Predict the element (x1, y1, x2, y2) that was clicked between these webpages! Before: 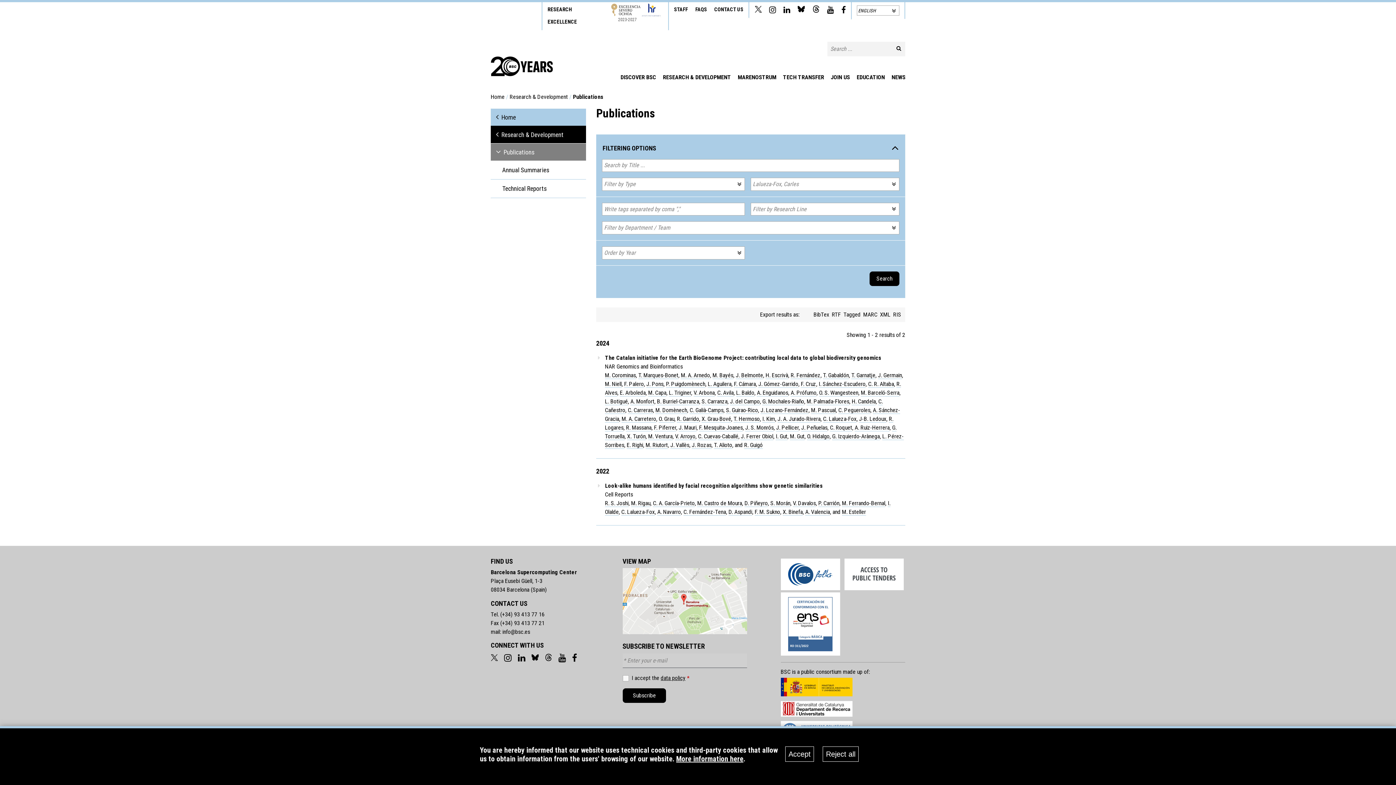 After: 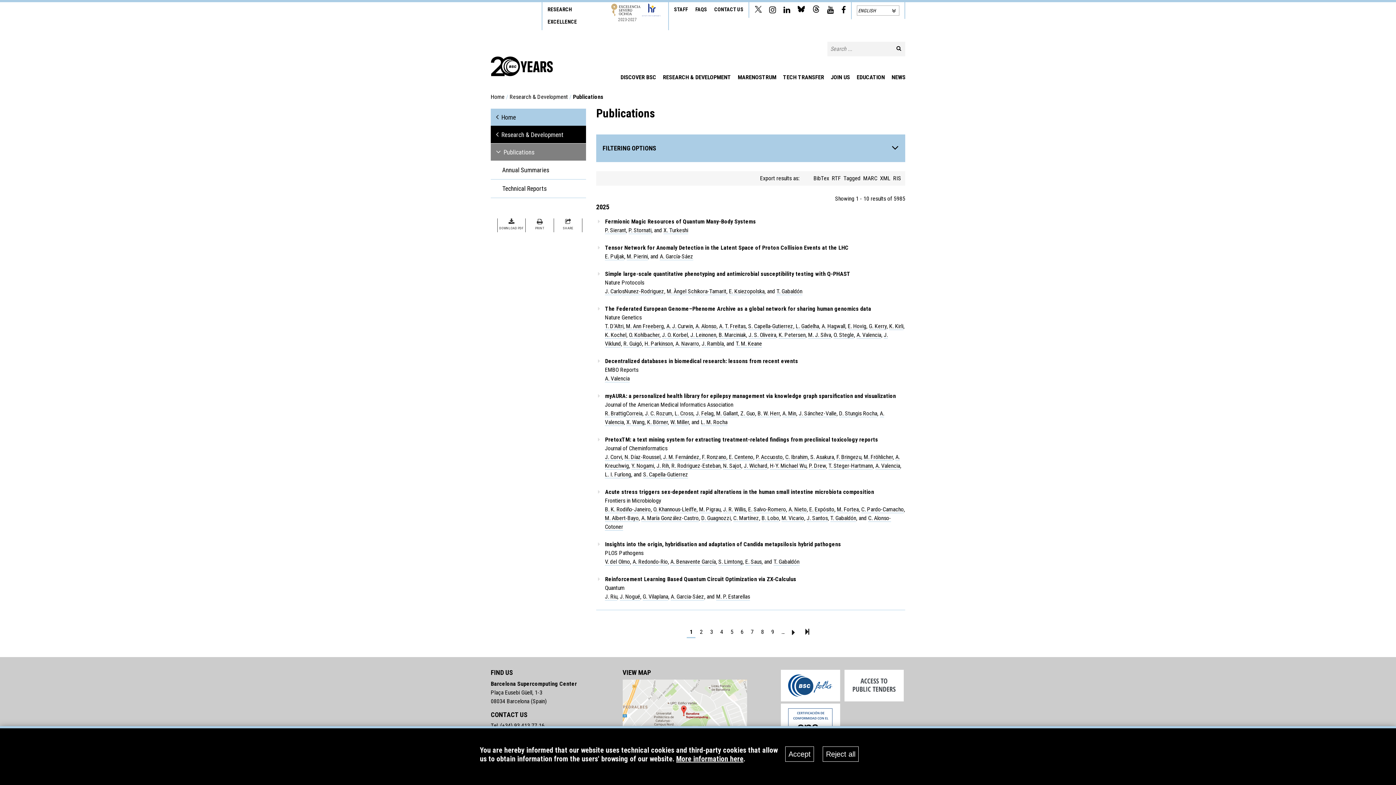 Action: bbox: (490, 143, 586, 160) label: Publications